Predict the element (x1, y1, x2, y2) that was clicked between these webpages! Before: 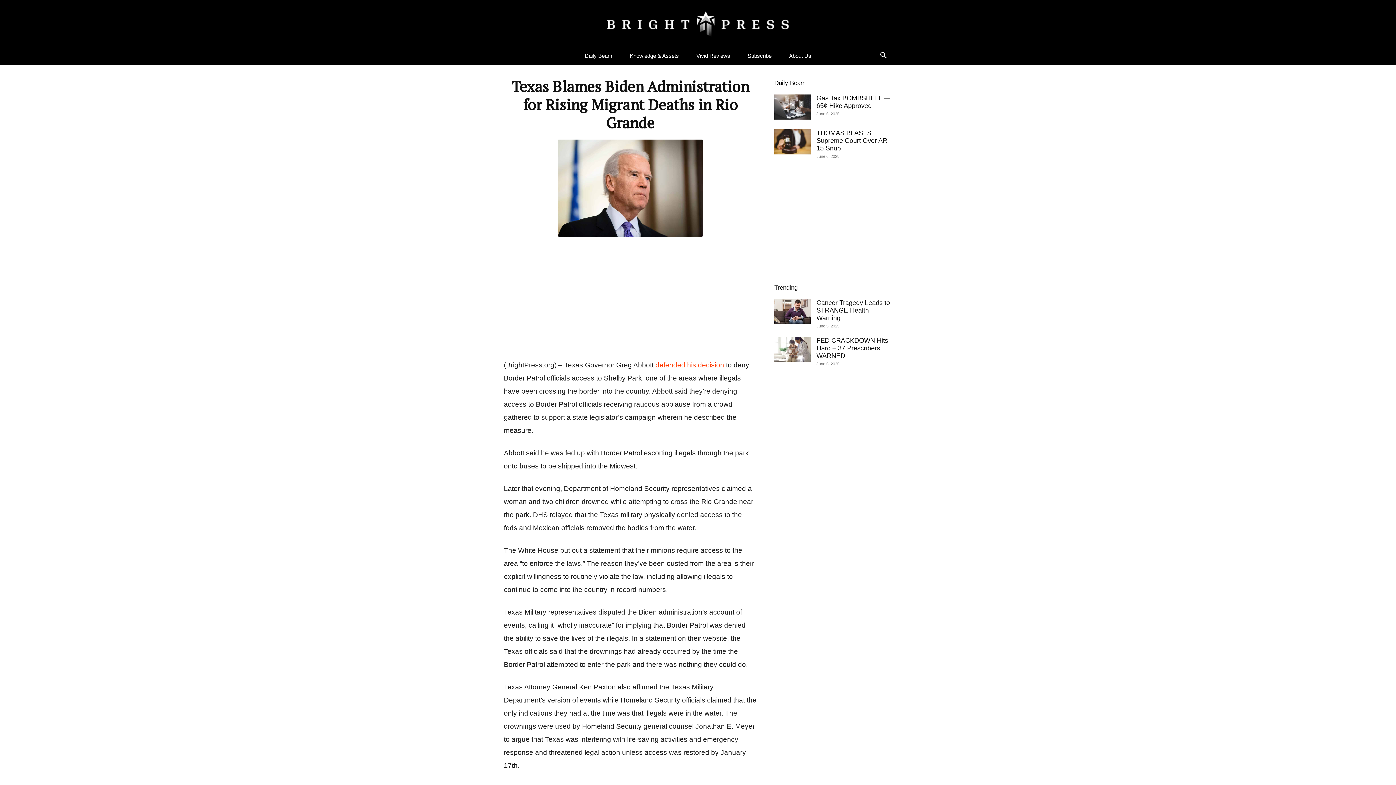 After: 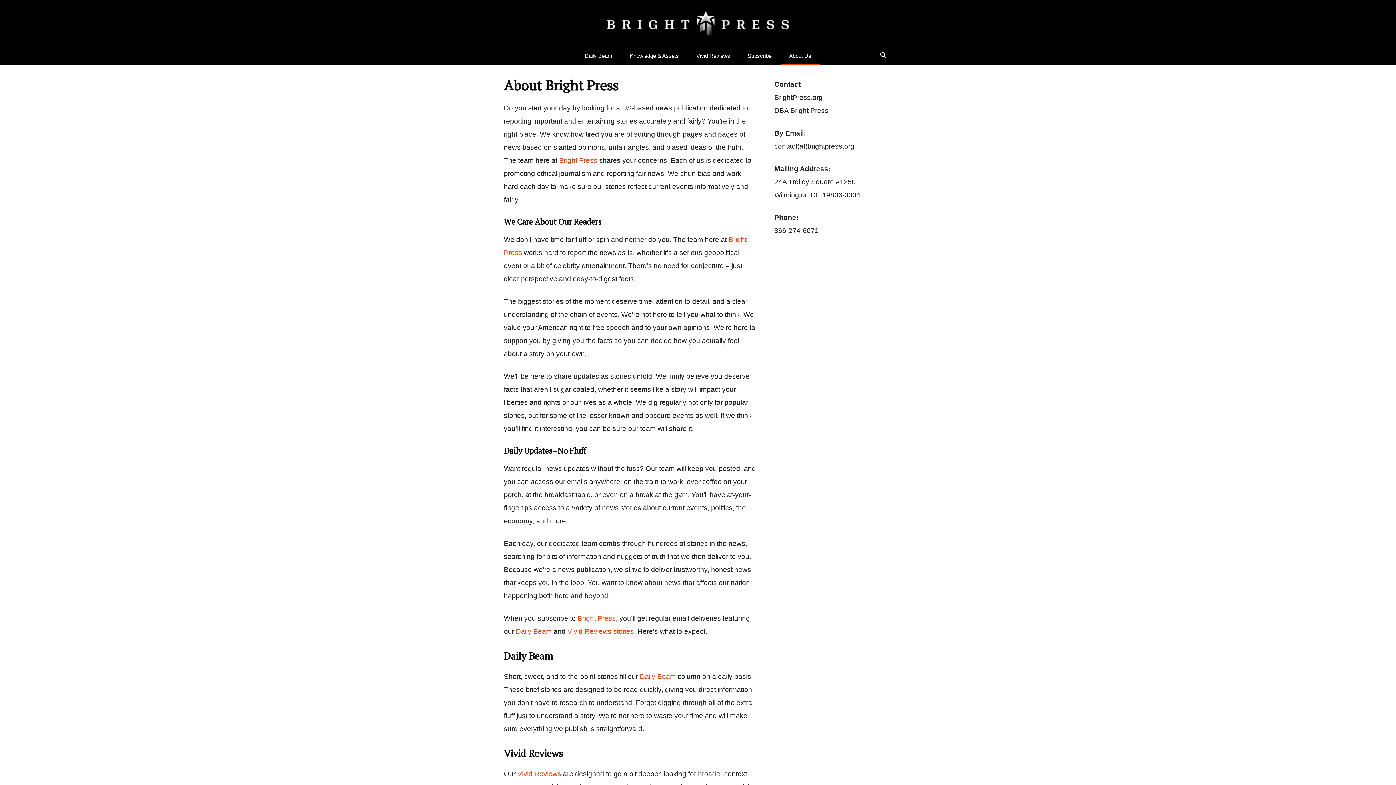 Action: label: About Us bbox: (780, 47, 820, 64)